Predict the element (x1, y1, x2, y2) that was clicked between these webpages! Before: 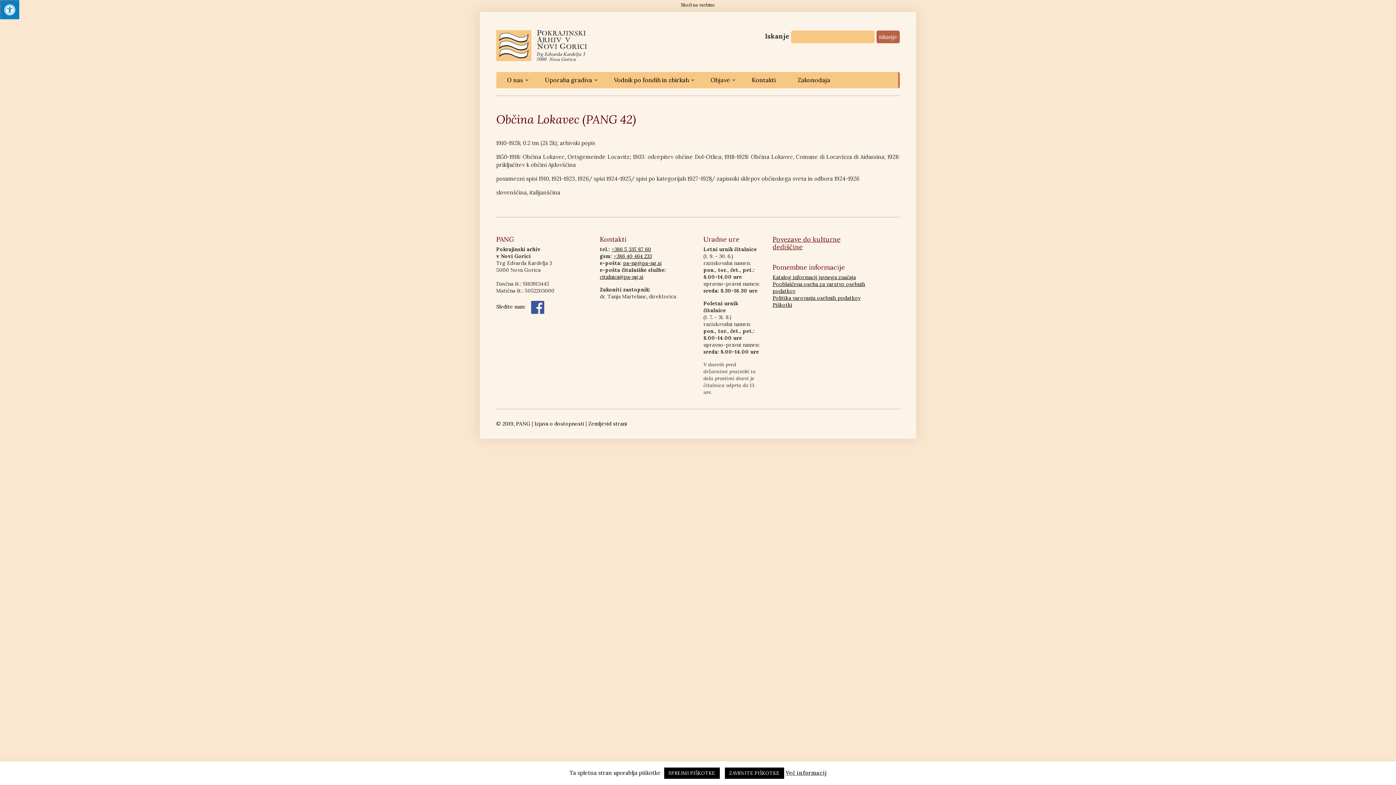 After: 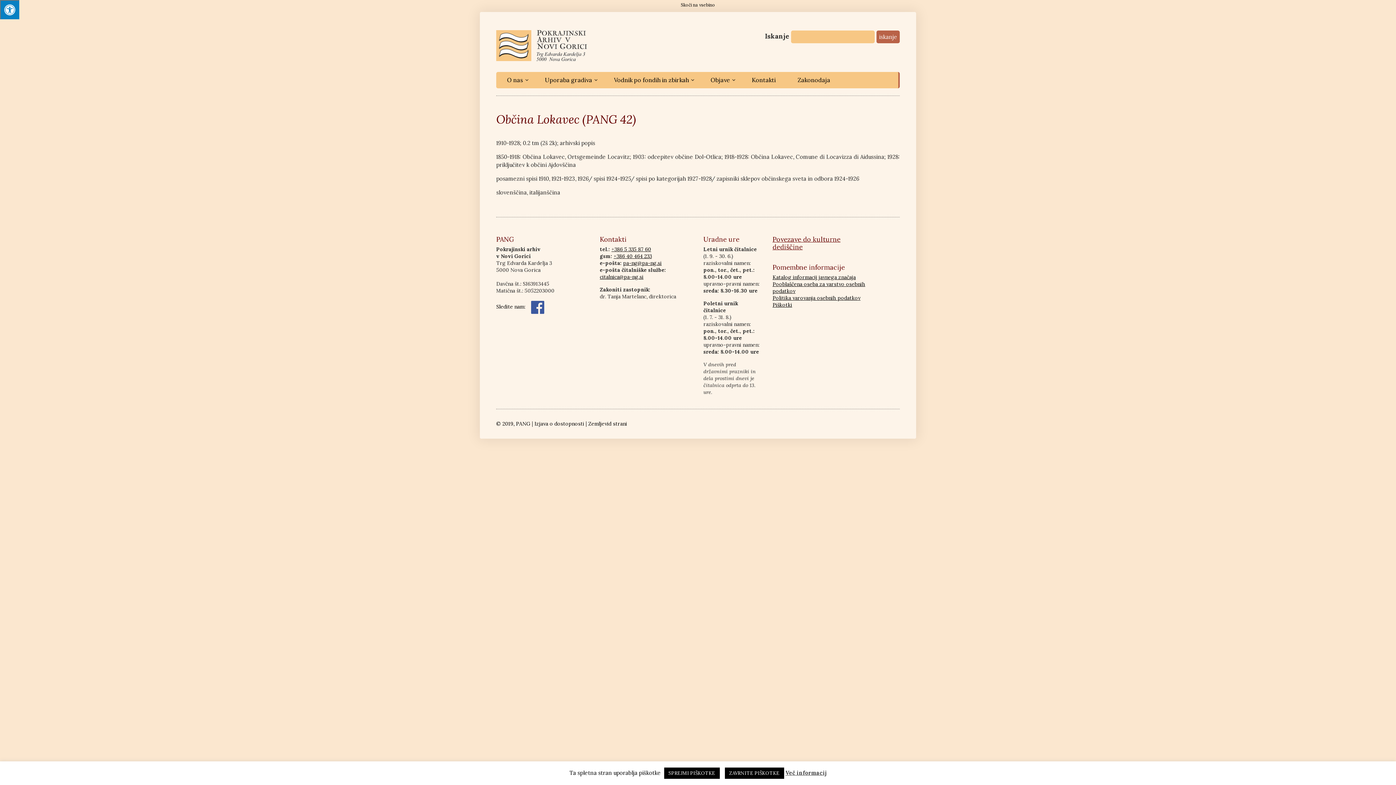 Action: label: Več informacij bbox: (785, 769, 826, 776)